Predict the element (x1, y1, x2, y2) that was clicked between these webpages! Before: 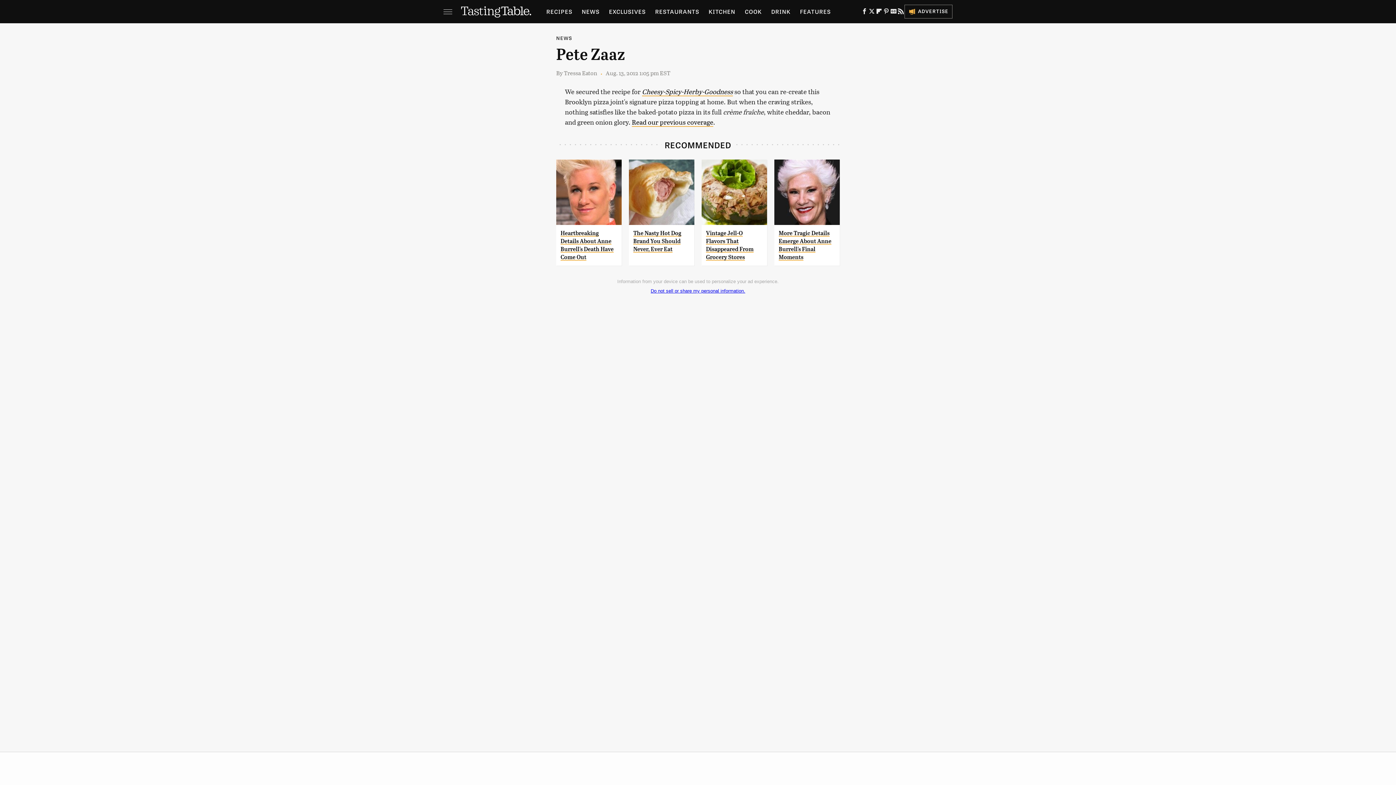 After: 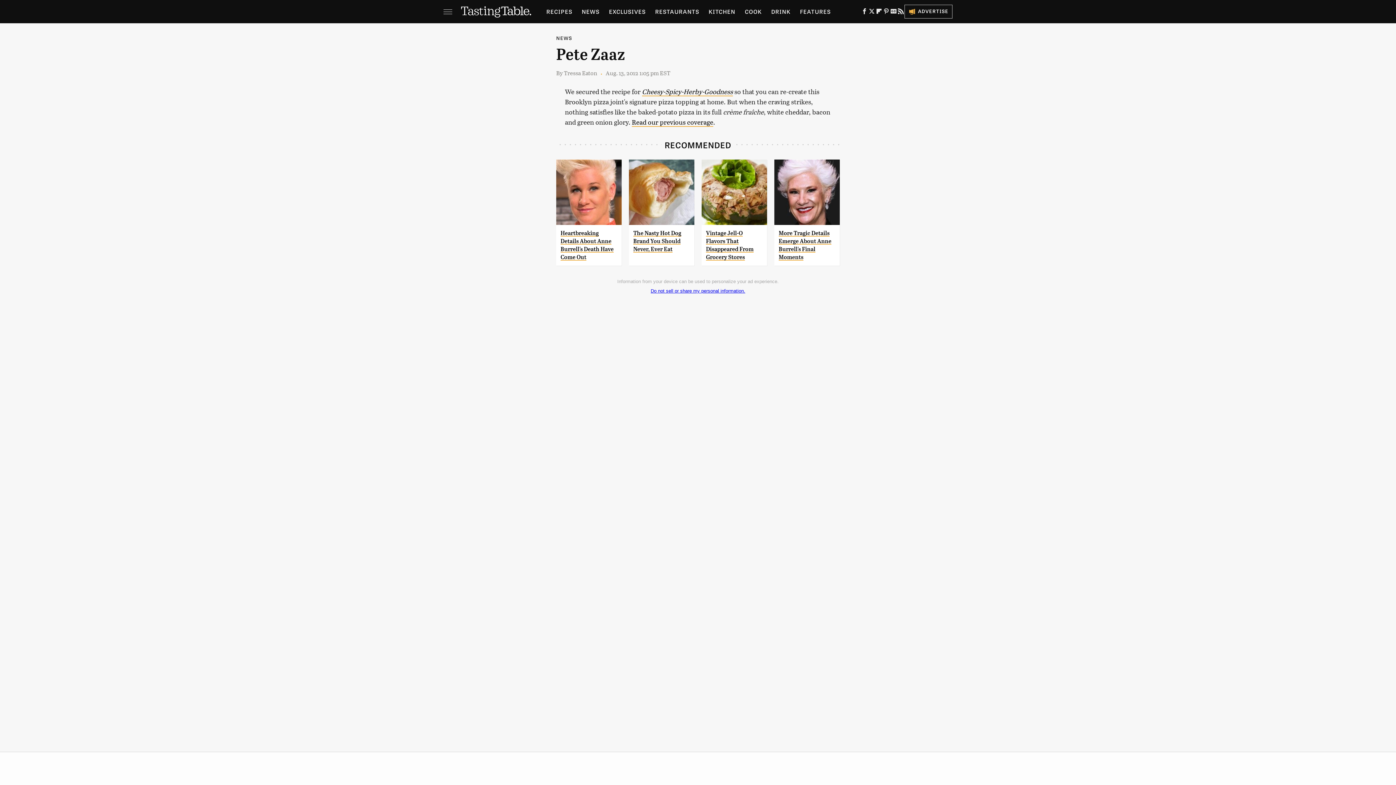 Action: bbox: (904, 4, 952, 18) label: Advertise